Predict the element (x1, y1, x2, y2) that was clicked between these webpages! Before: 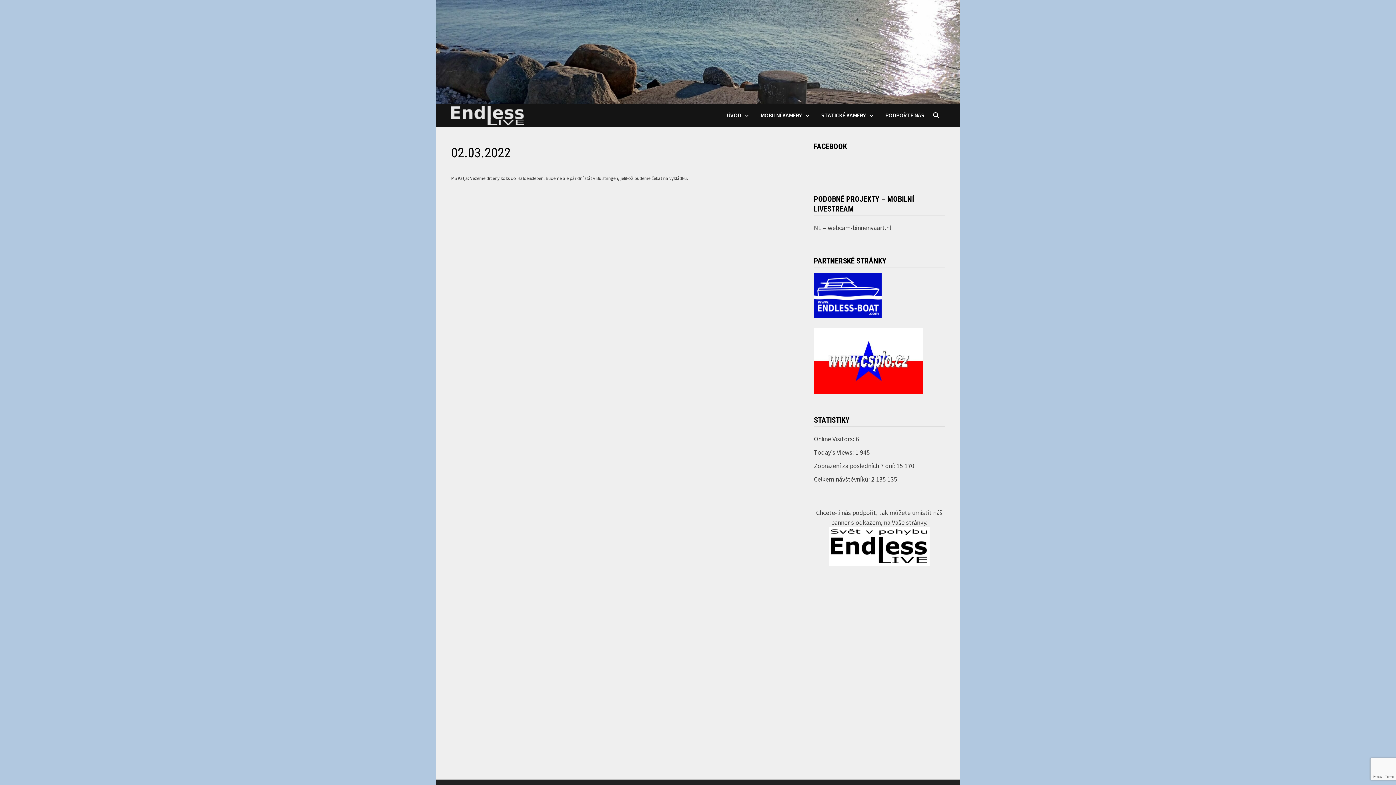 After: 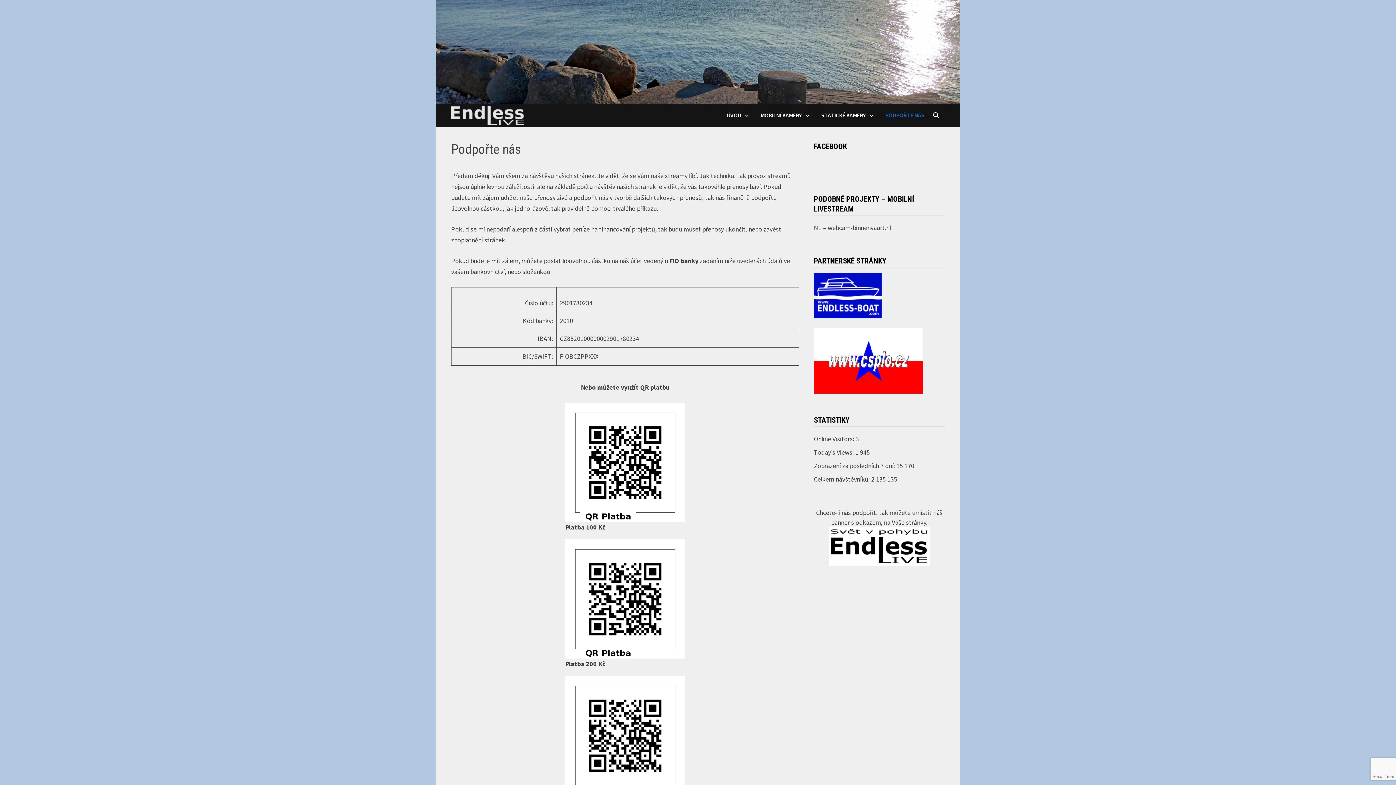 Action: bbox: (879, 103, 930, 127) label: PODPOŘTE NÁS